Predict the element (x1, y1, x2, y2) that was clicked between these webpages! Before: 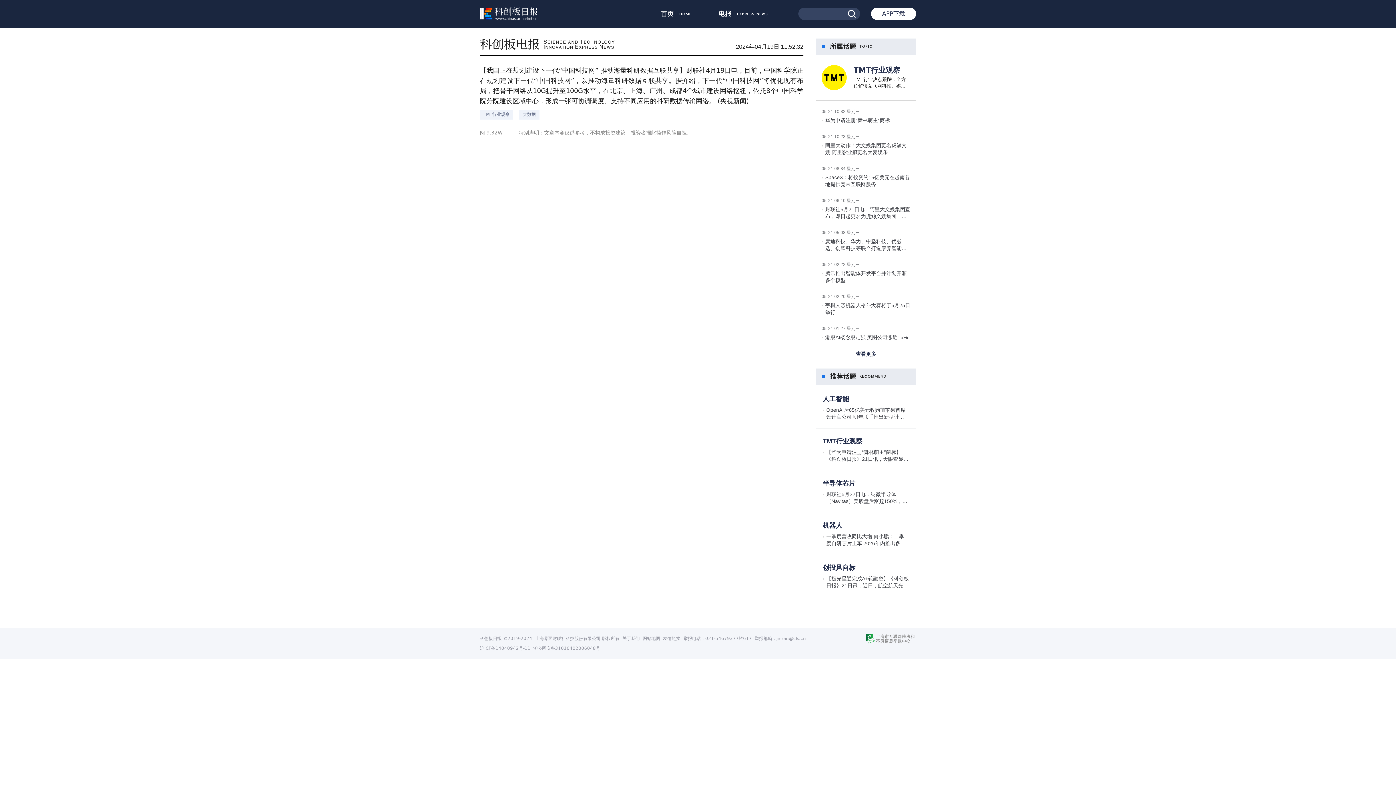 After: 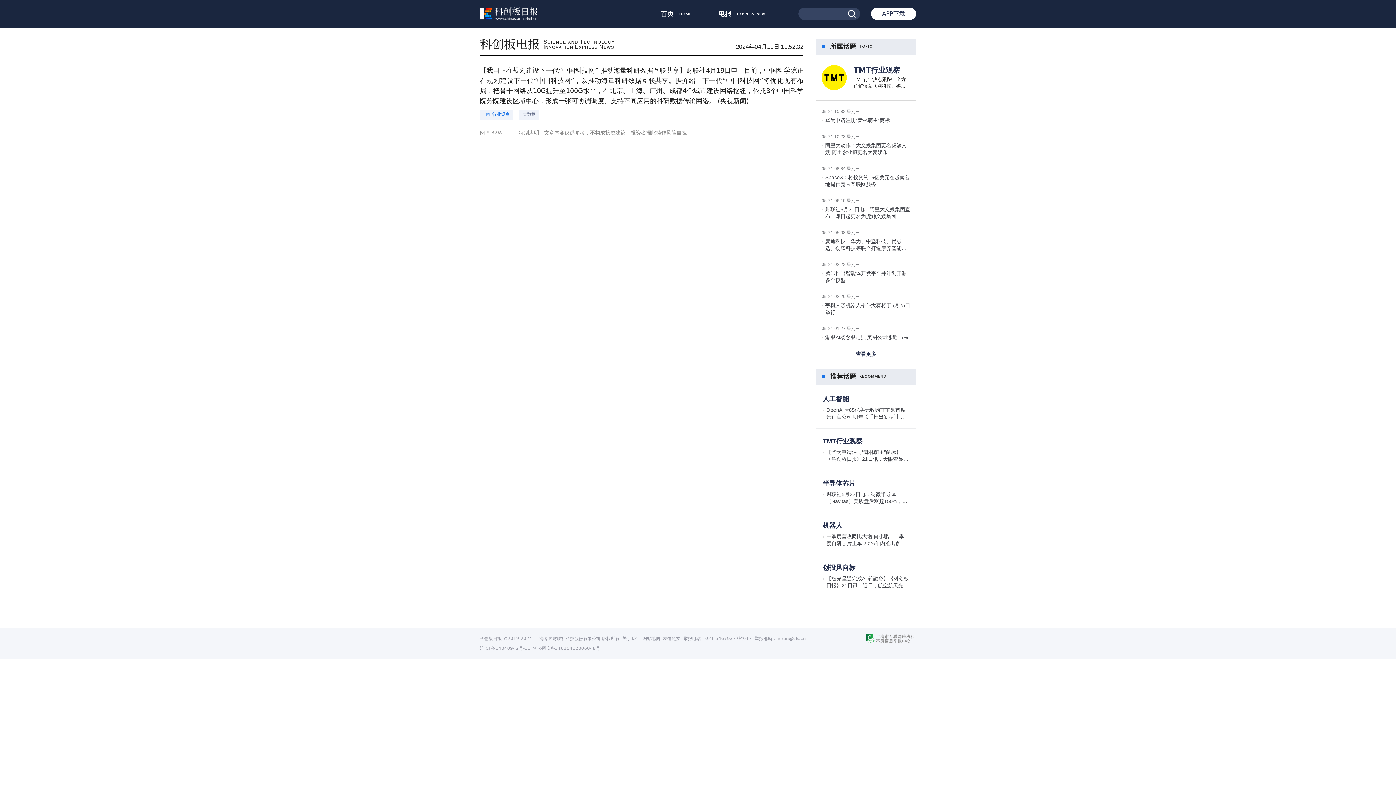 Action: bbox: (483, 112, 509, 117) label: TMT行业观察